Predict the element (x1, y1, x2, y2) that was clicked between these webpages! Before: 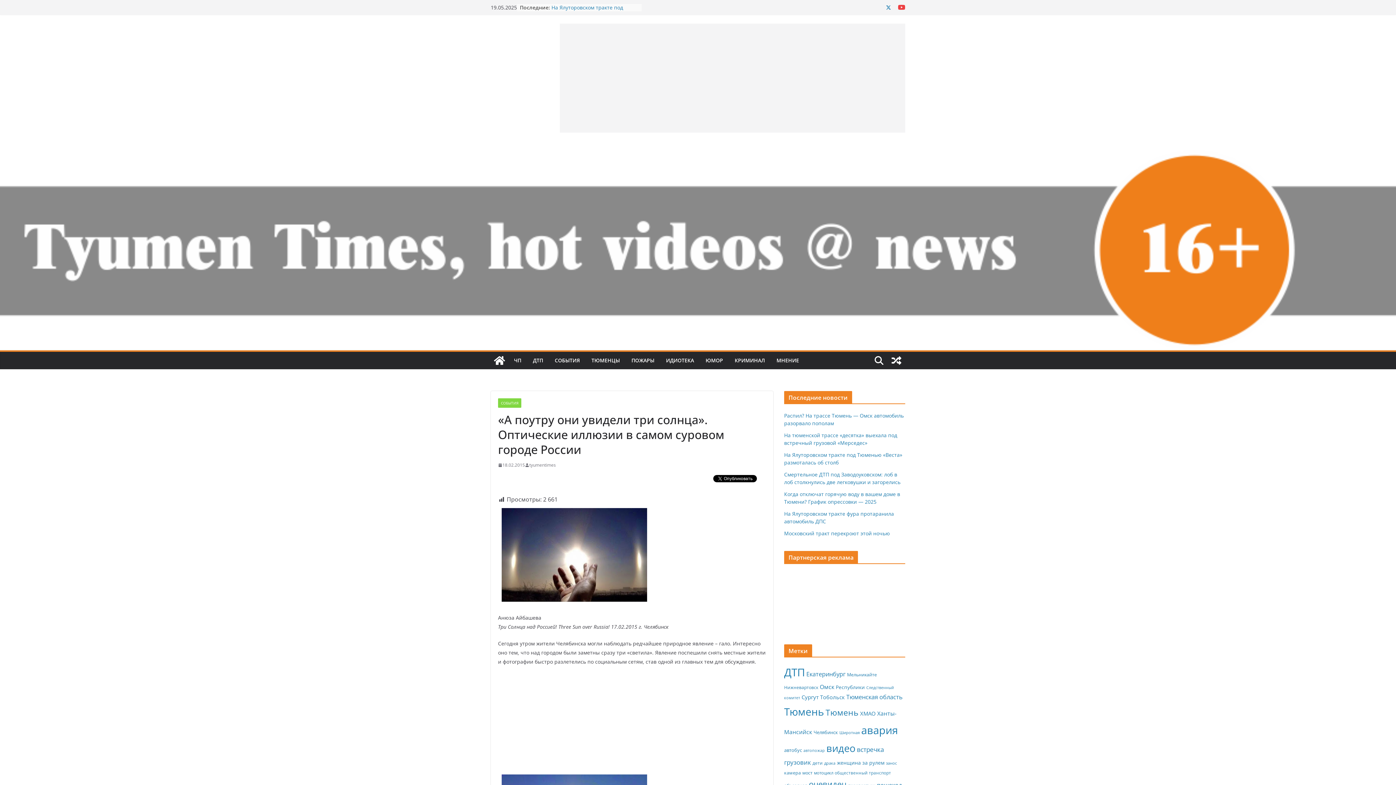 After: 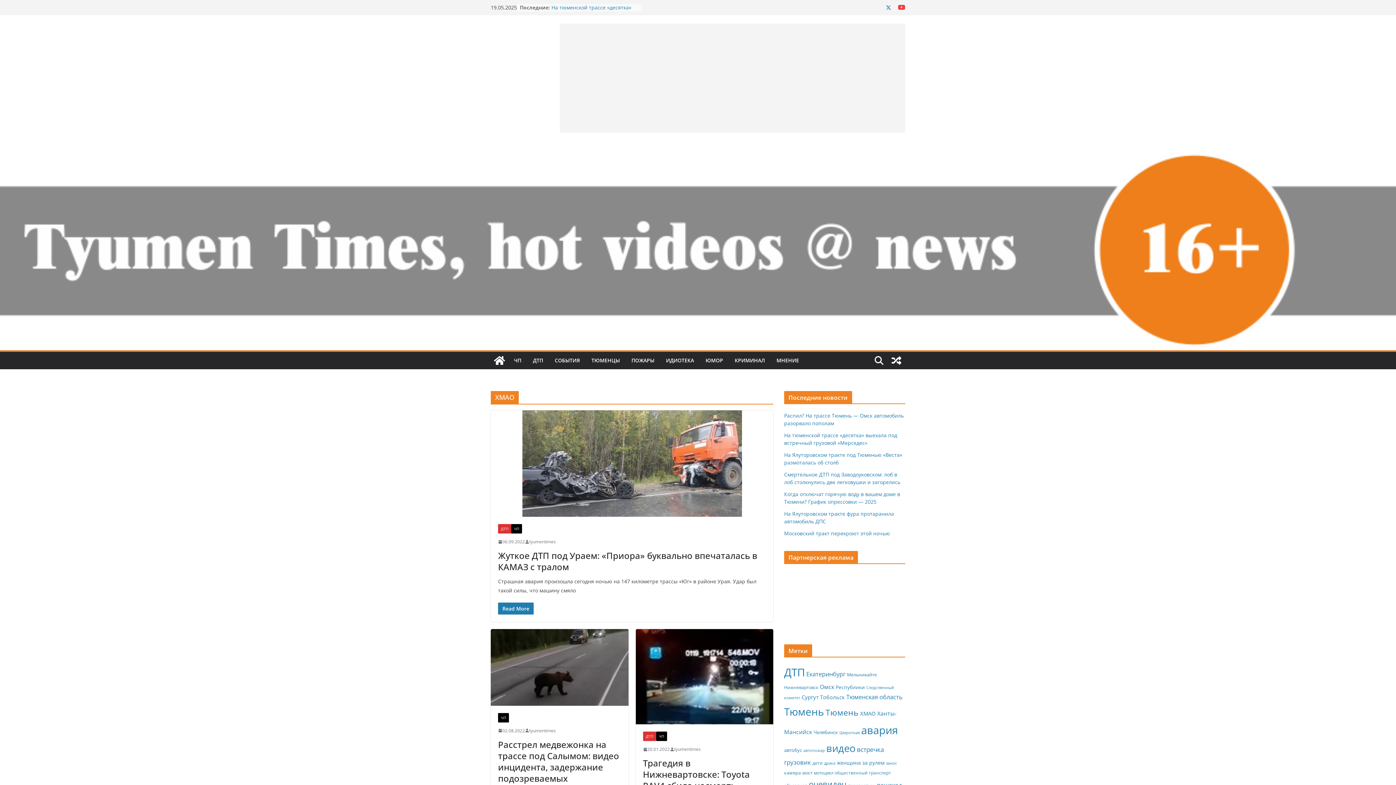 Action: bbox: (860, 710, 876, 717) label: ХМАО (641 элемент)